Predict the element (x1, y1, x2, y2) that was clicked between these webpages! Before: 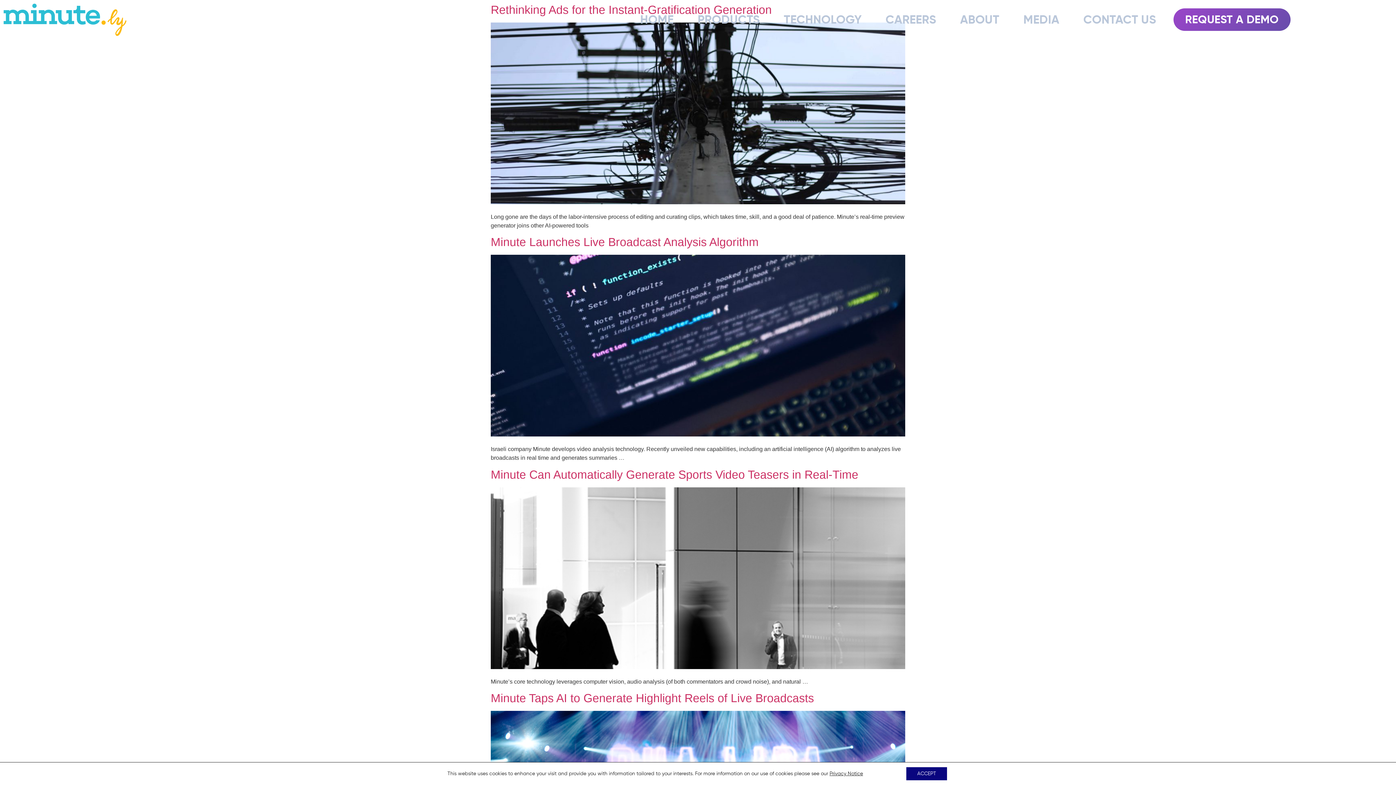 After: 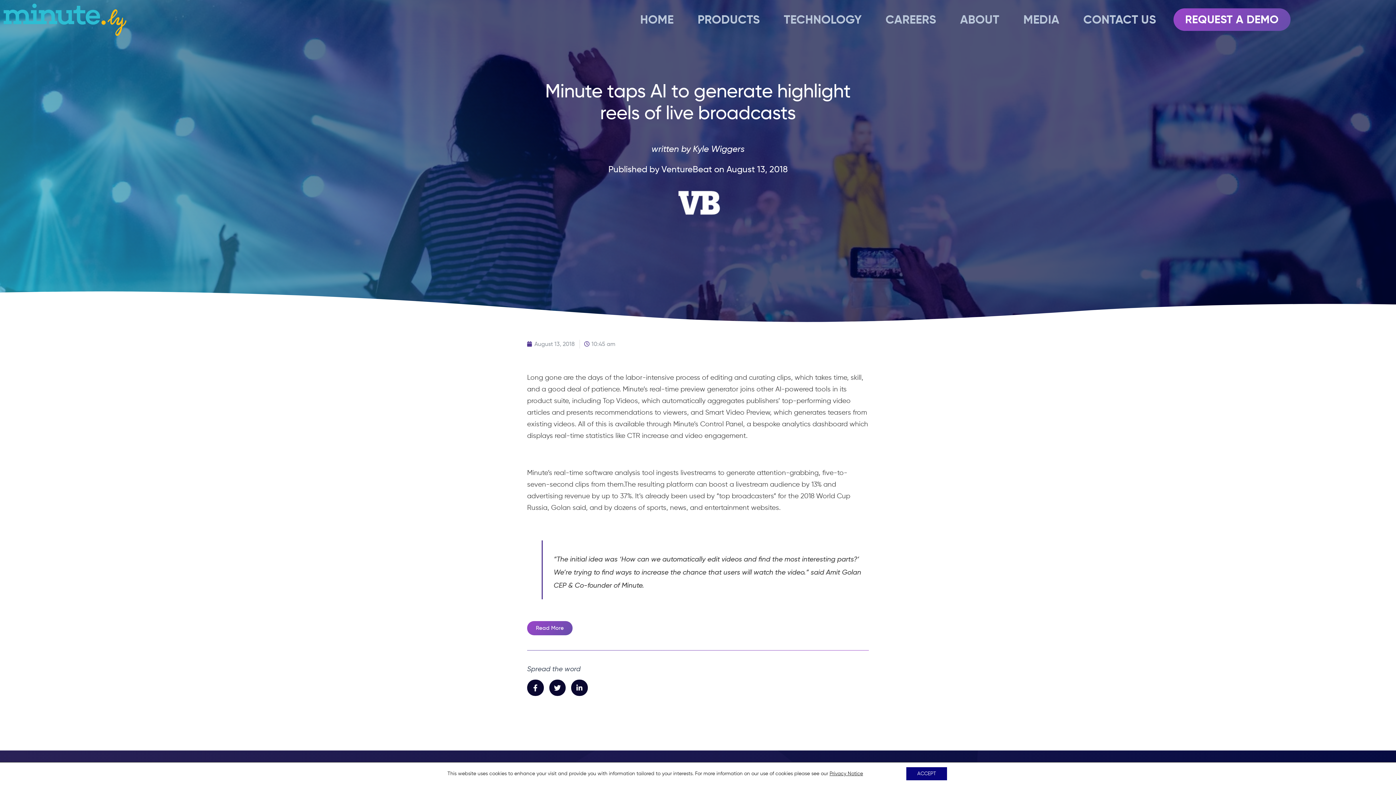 Action: label: Minute Taps AI to Generate Highlight Reels of Live Broadcasts bbox: (490, 692, 814, 705)